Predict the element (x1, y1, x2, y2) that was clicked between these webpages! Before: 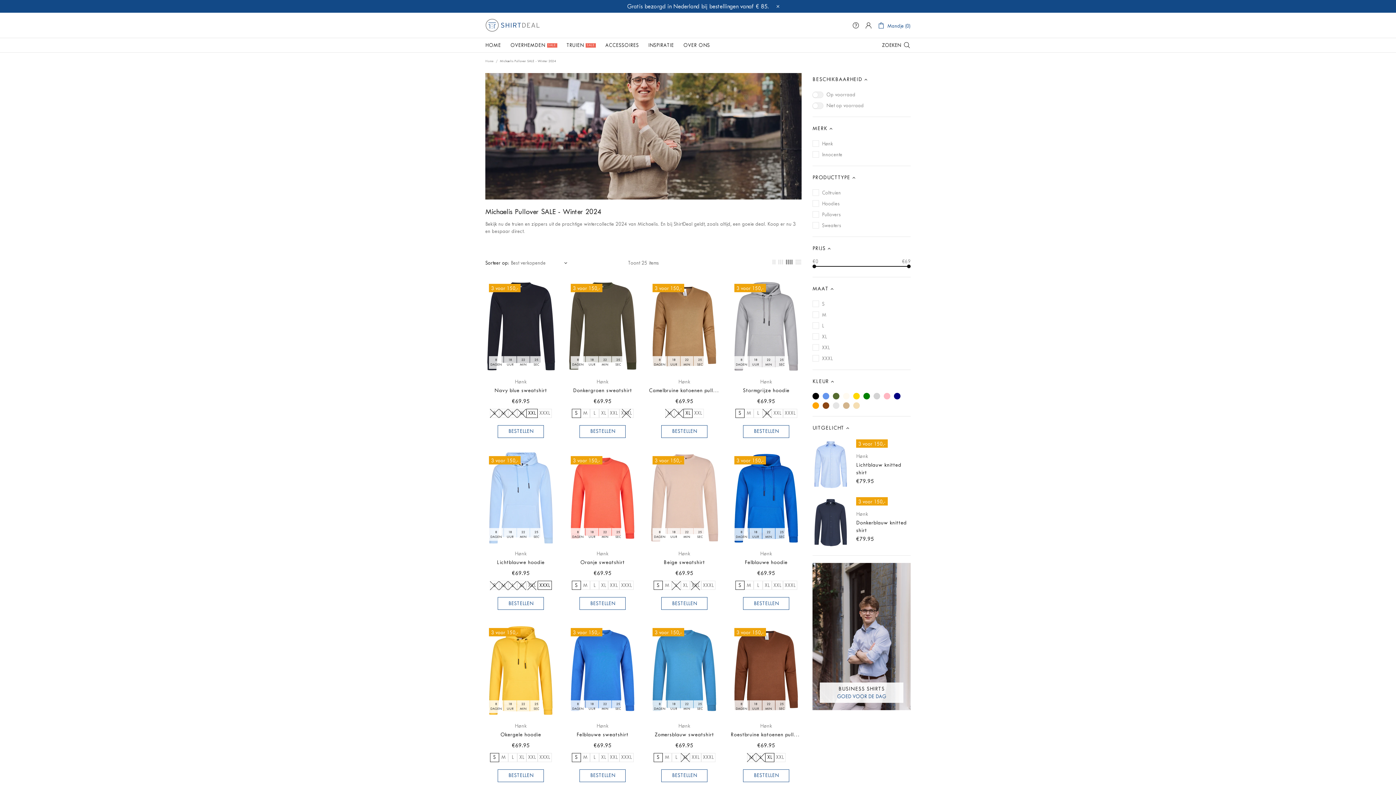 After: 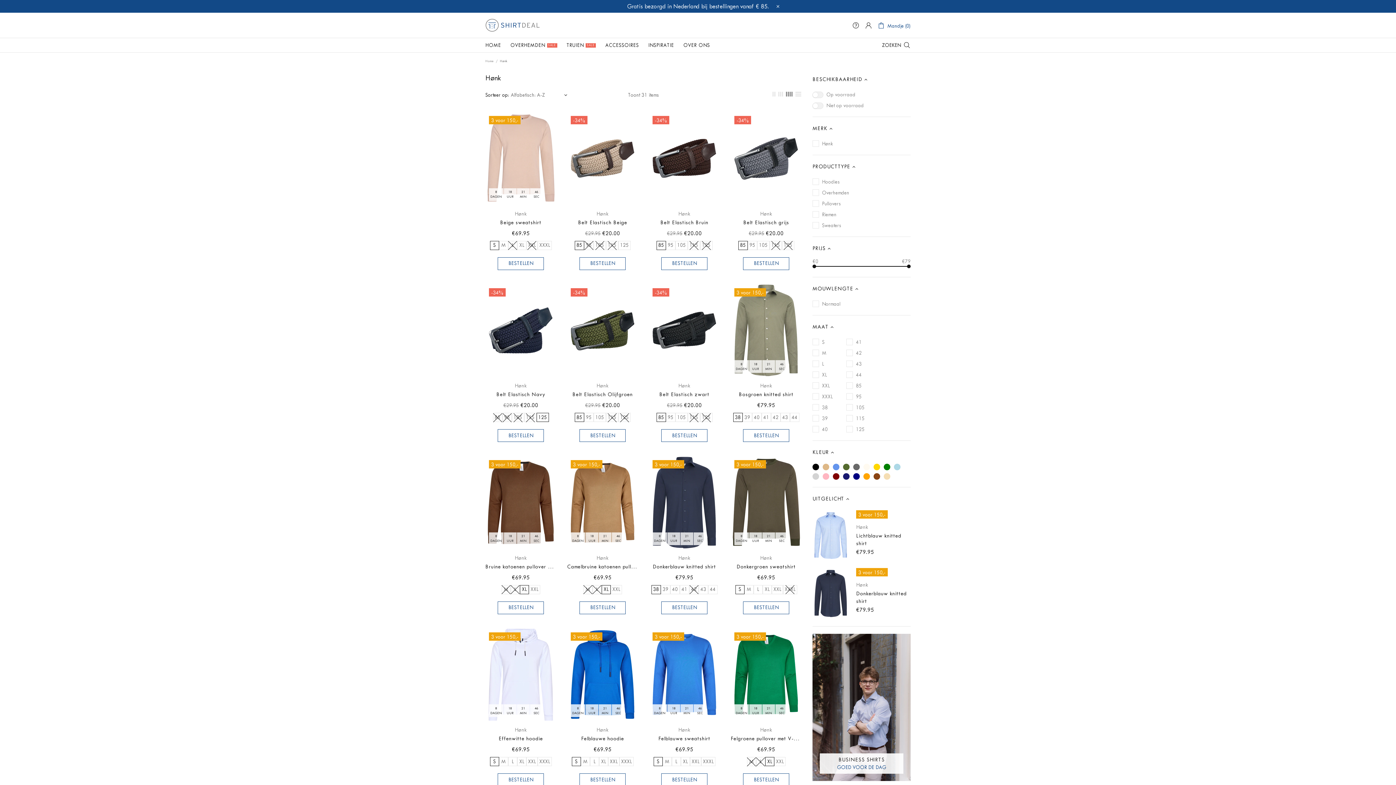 Action: bbox: (856, 452, 868, 460) label: Hønk